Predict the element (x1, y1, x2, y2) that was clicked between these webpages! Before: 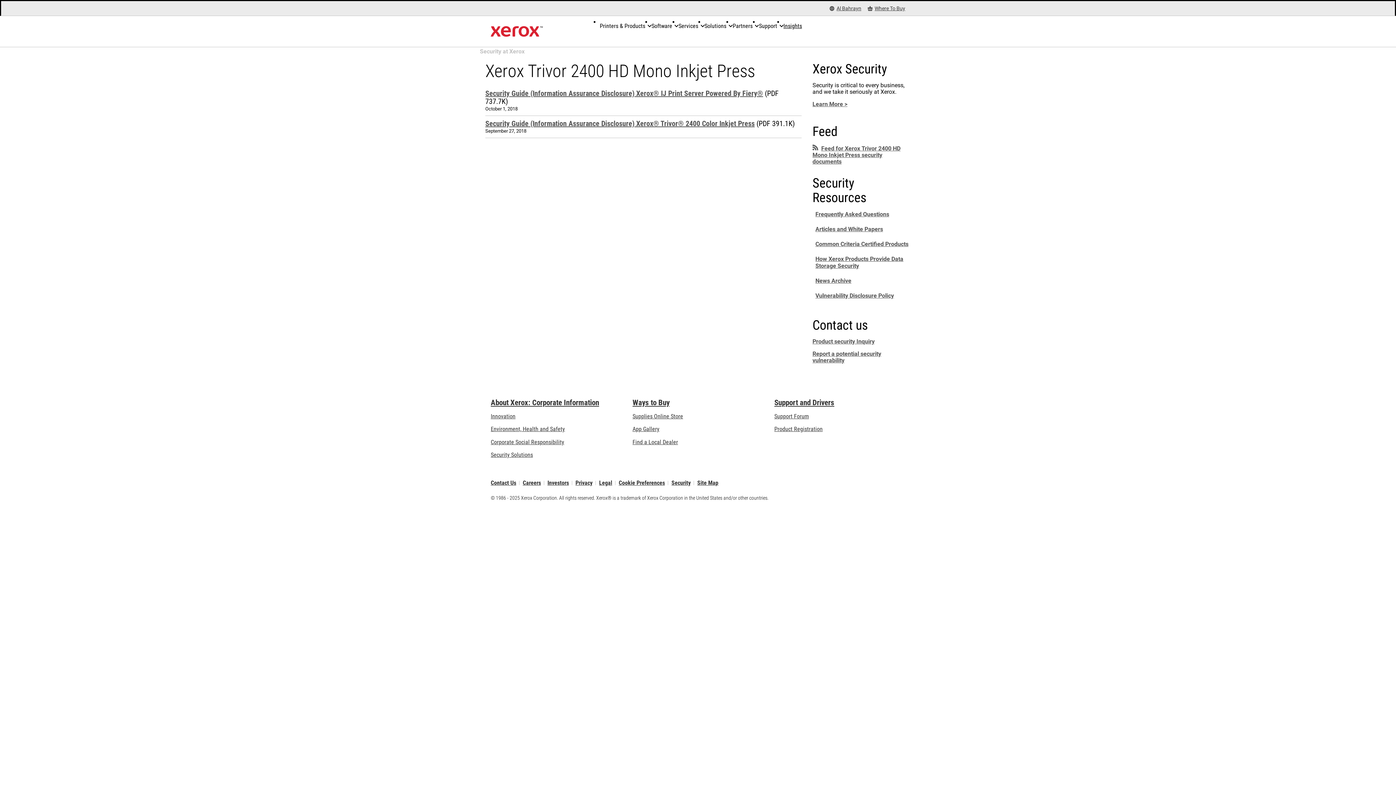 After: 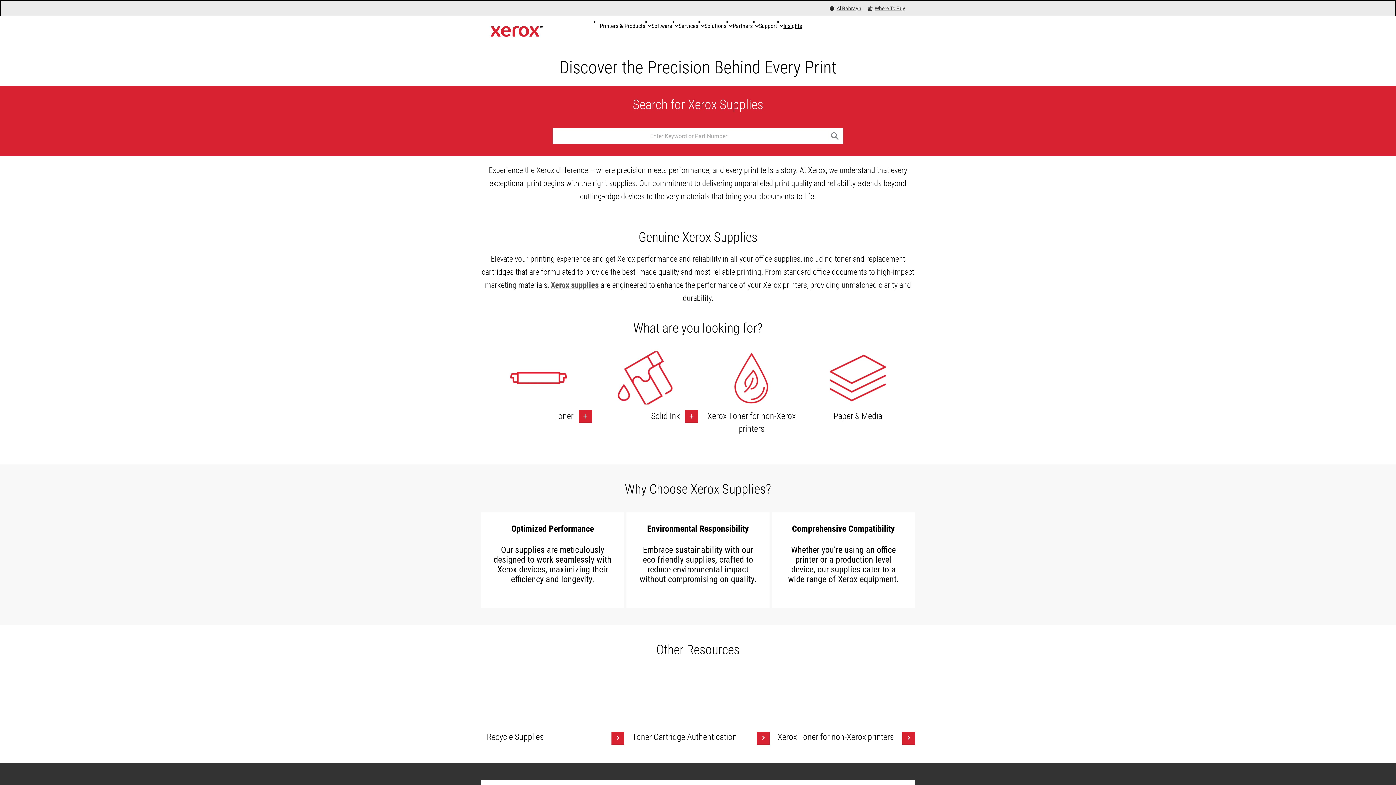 Action: label: Supplies Online Store bbox: (632, 413, 683, 419)